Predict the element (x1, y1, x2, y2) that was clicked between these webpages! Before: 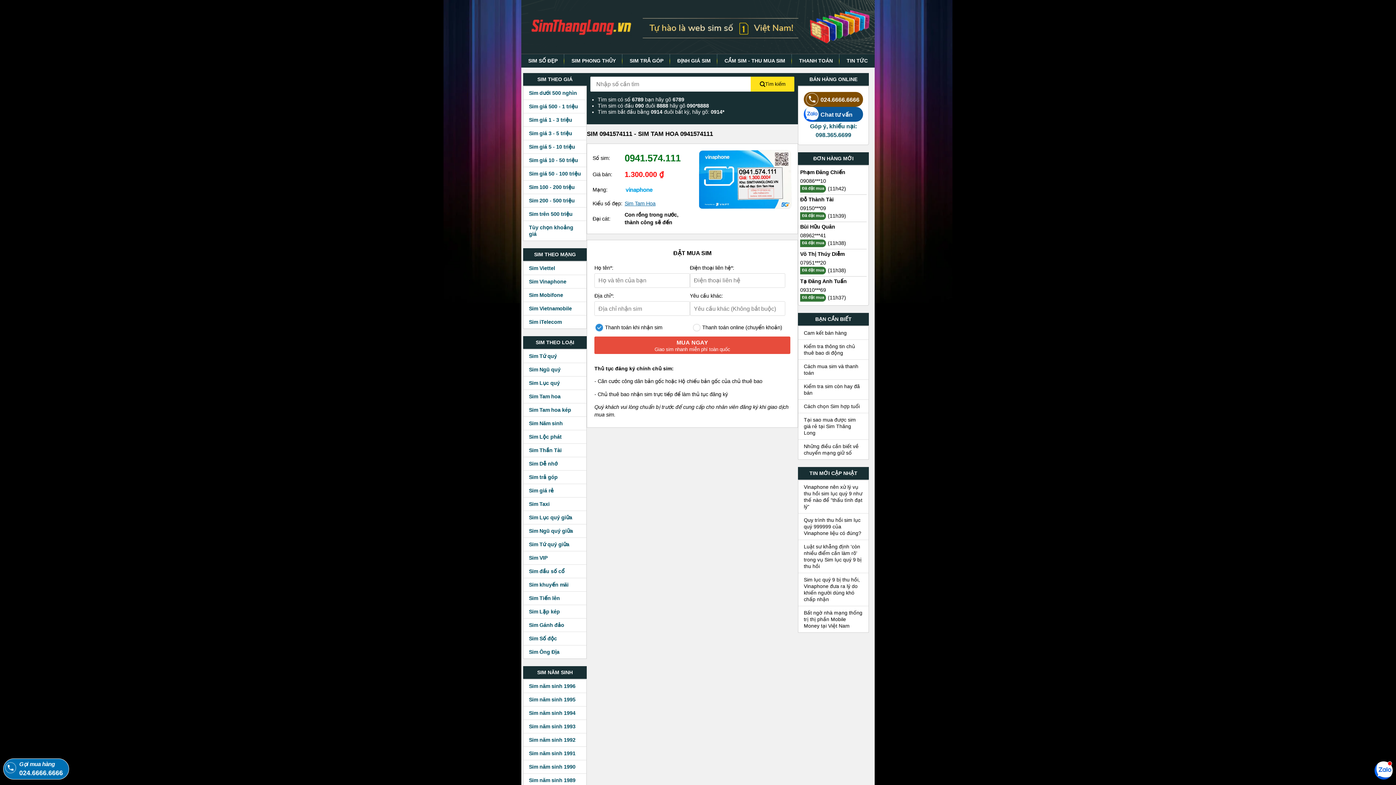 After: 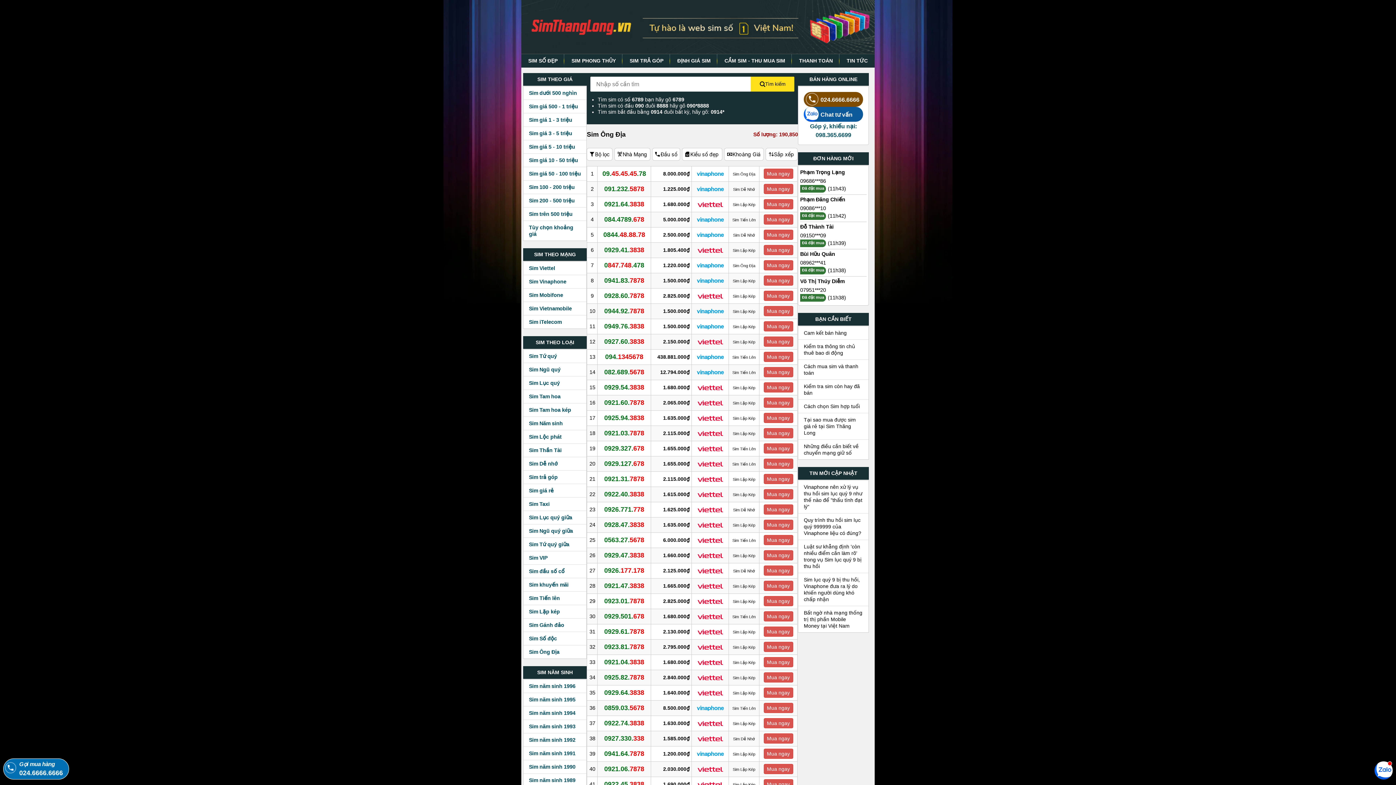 Action: bbox: (523, 645, 586, 658) label: Sim Ông Địa